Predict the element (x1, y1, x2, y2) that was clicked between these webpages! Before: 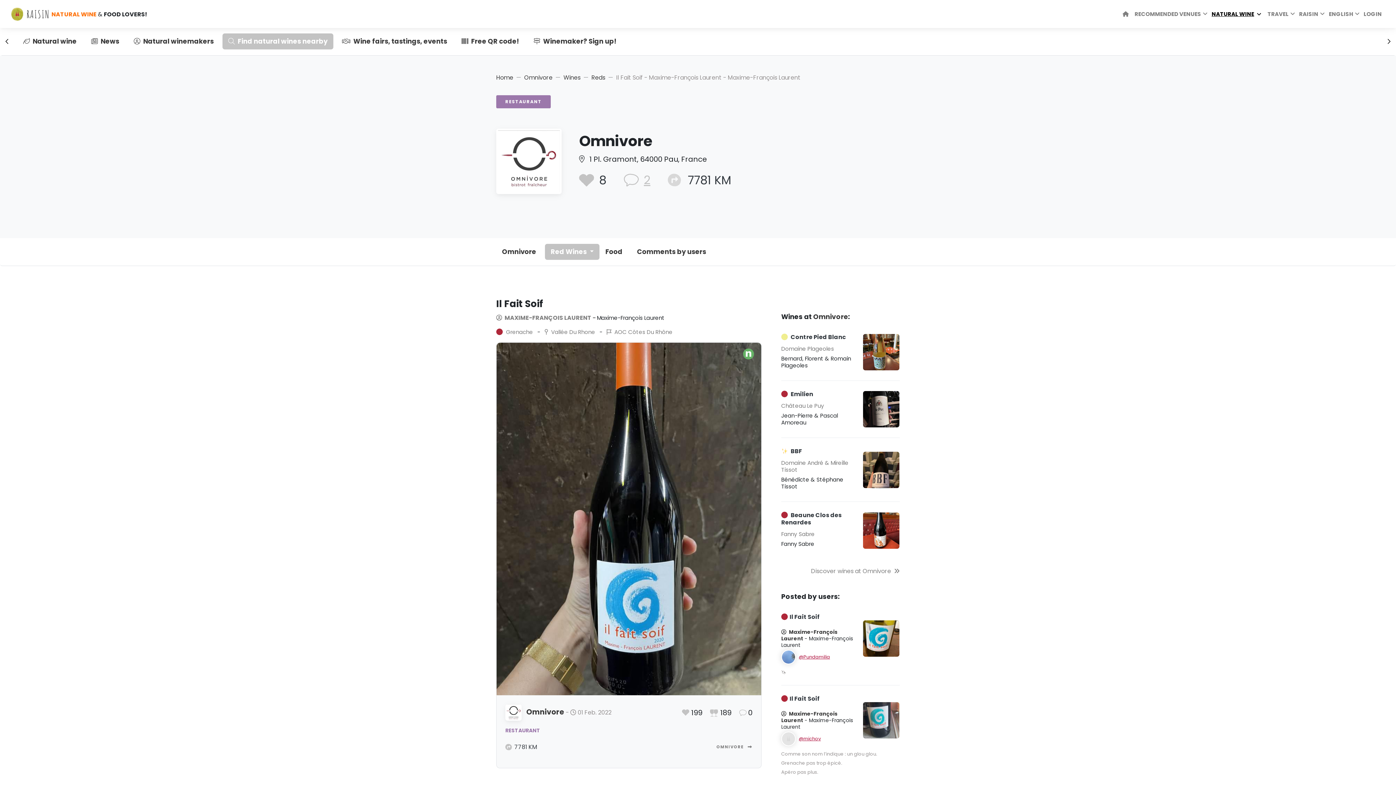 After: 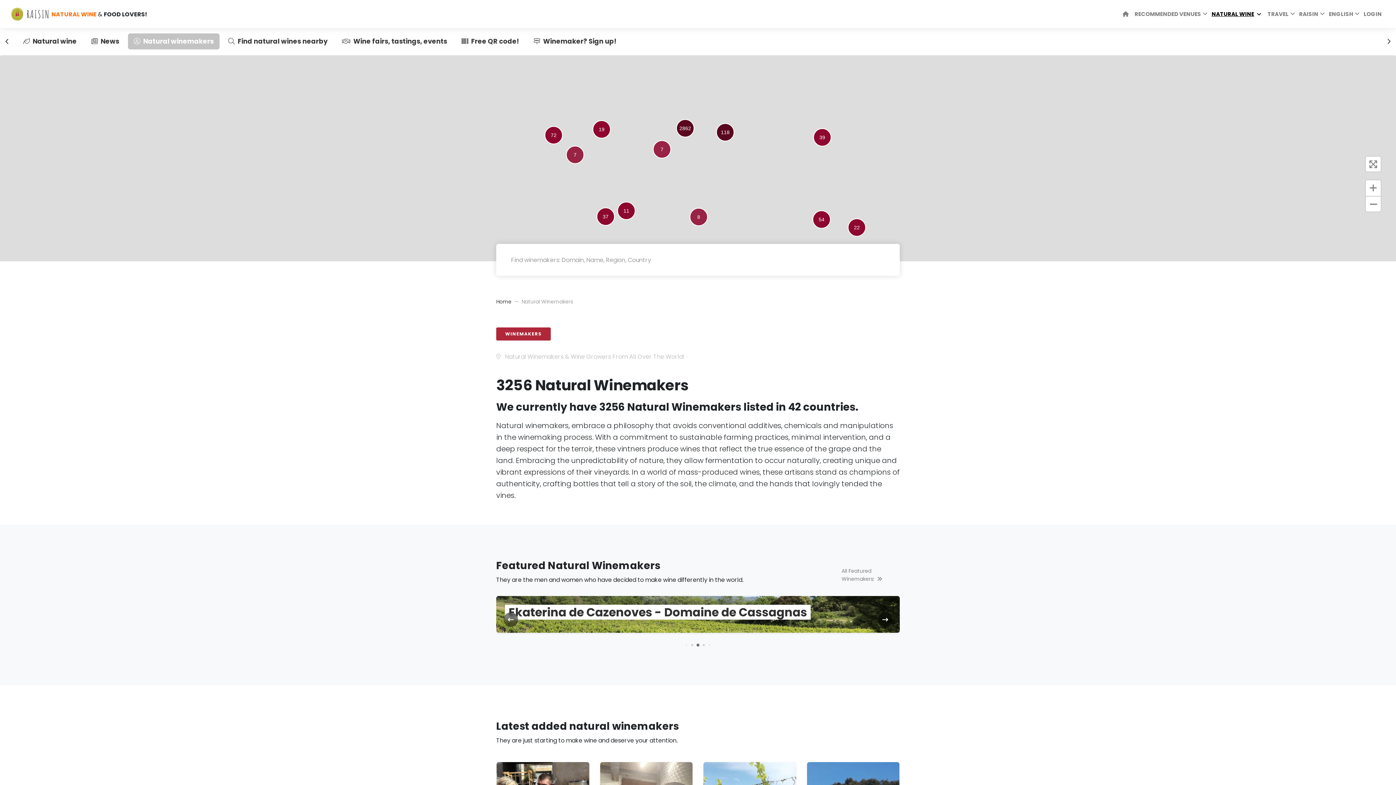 Action: label: Natural winemakers bbox: (128, 33, 219, 49)